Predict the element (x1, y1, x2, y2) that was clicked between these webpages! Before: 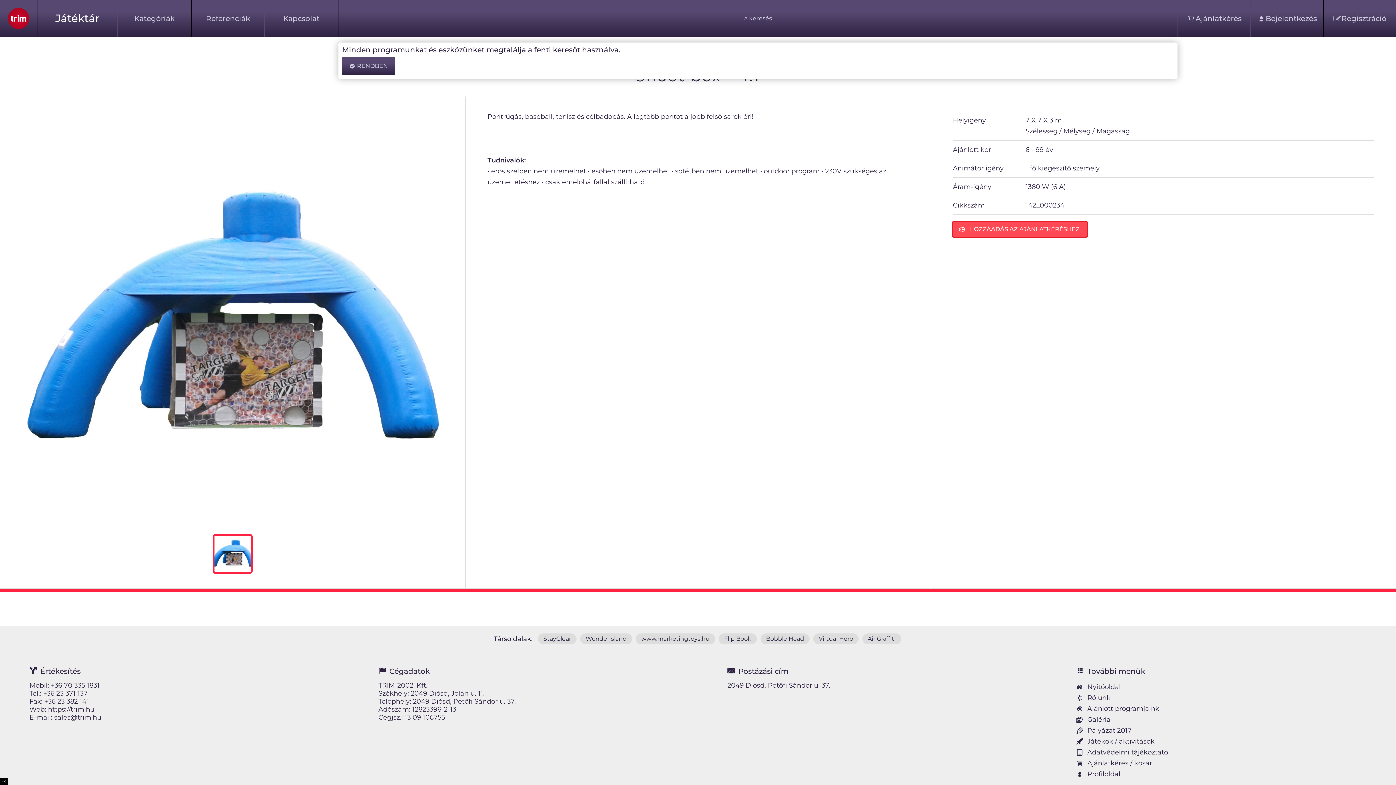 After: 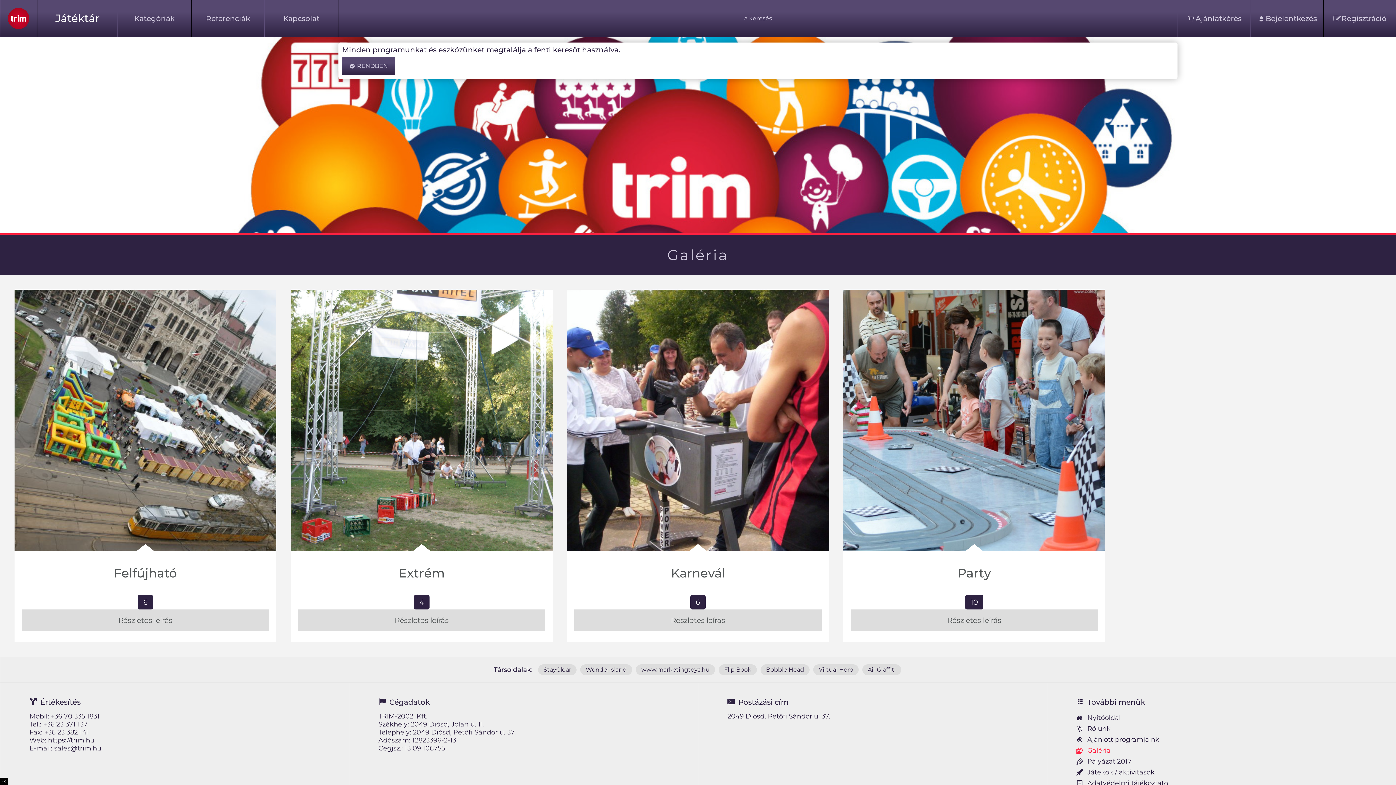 Action: bbox: (1076, 714, 1366, 725) label: Galéria